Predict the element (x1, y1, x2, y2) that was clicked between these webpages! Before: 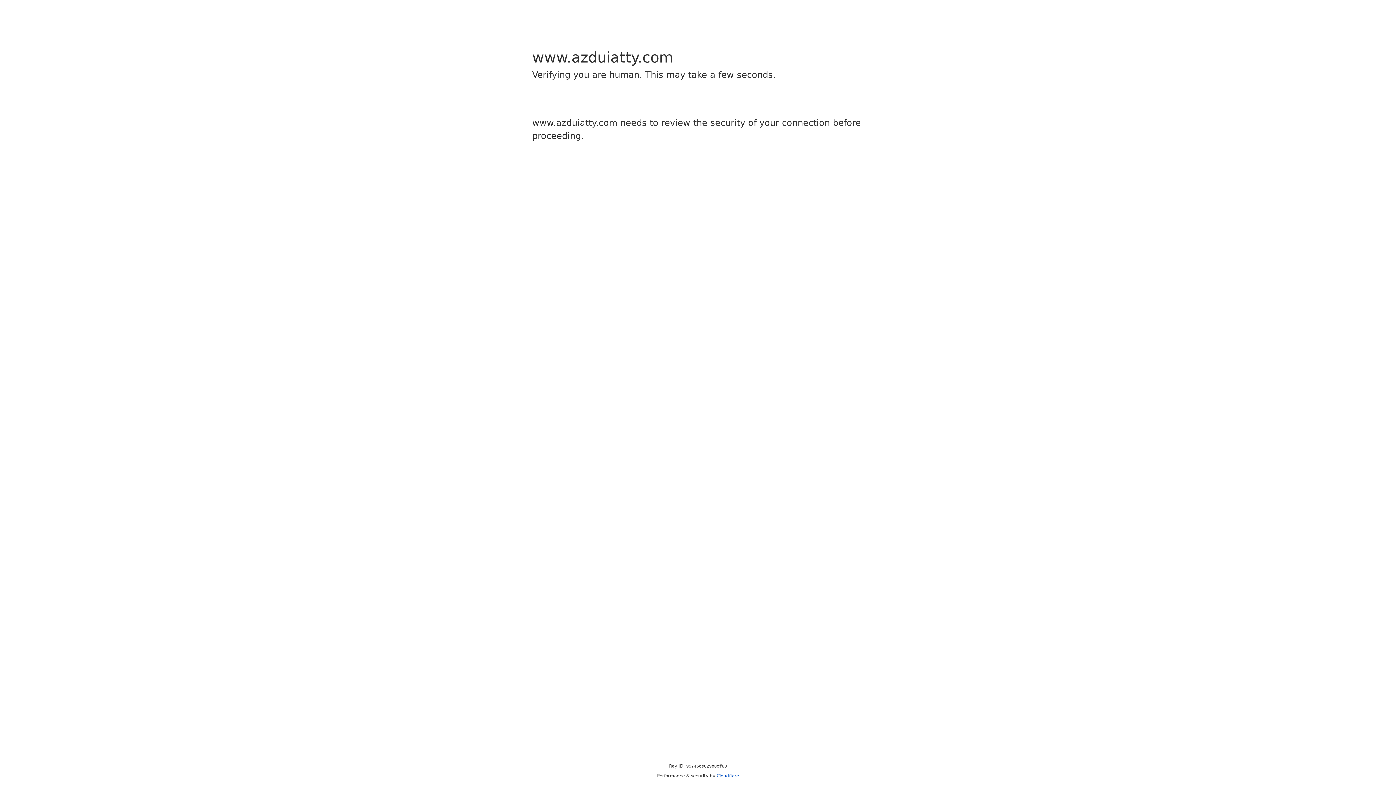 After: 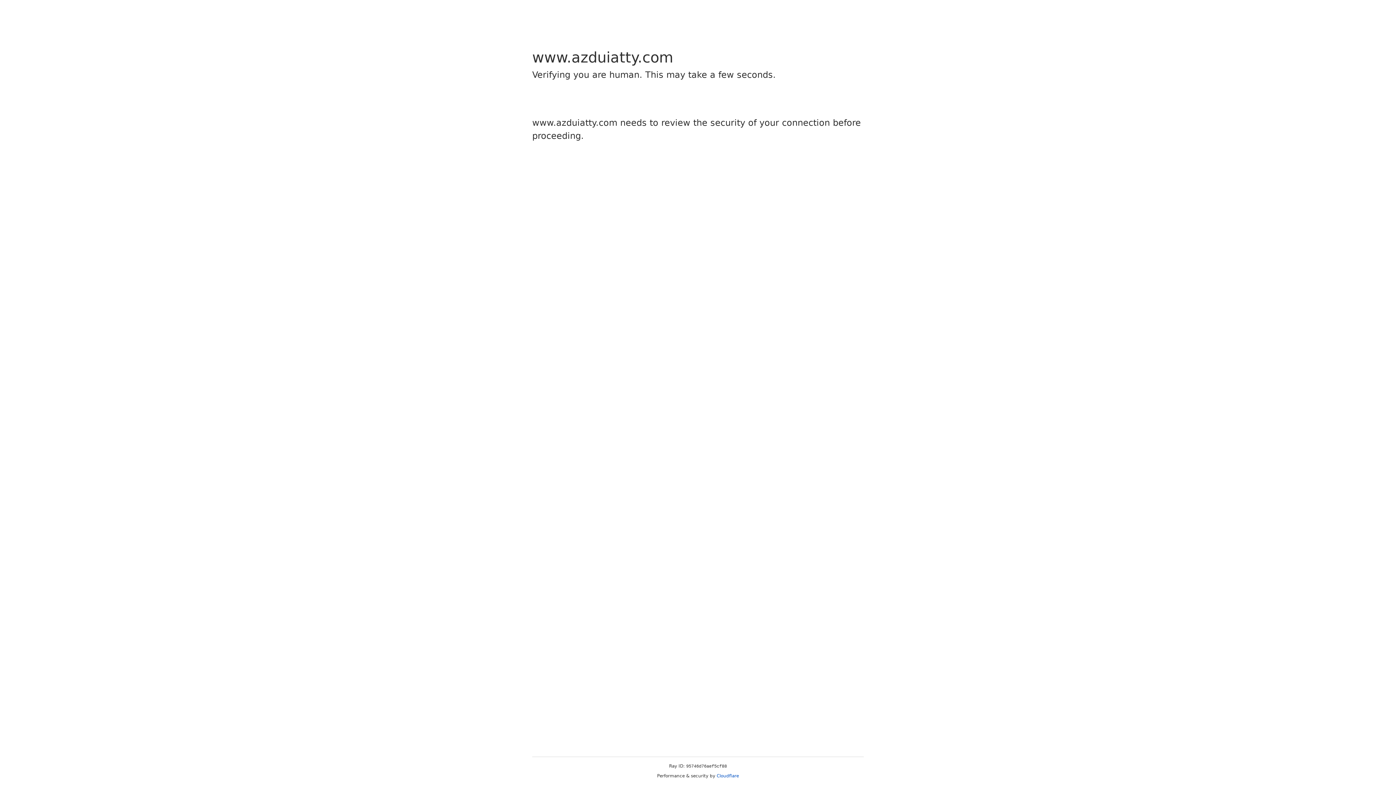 Action: label: Cloudflare bbox: (716, 773, 739, 778)